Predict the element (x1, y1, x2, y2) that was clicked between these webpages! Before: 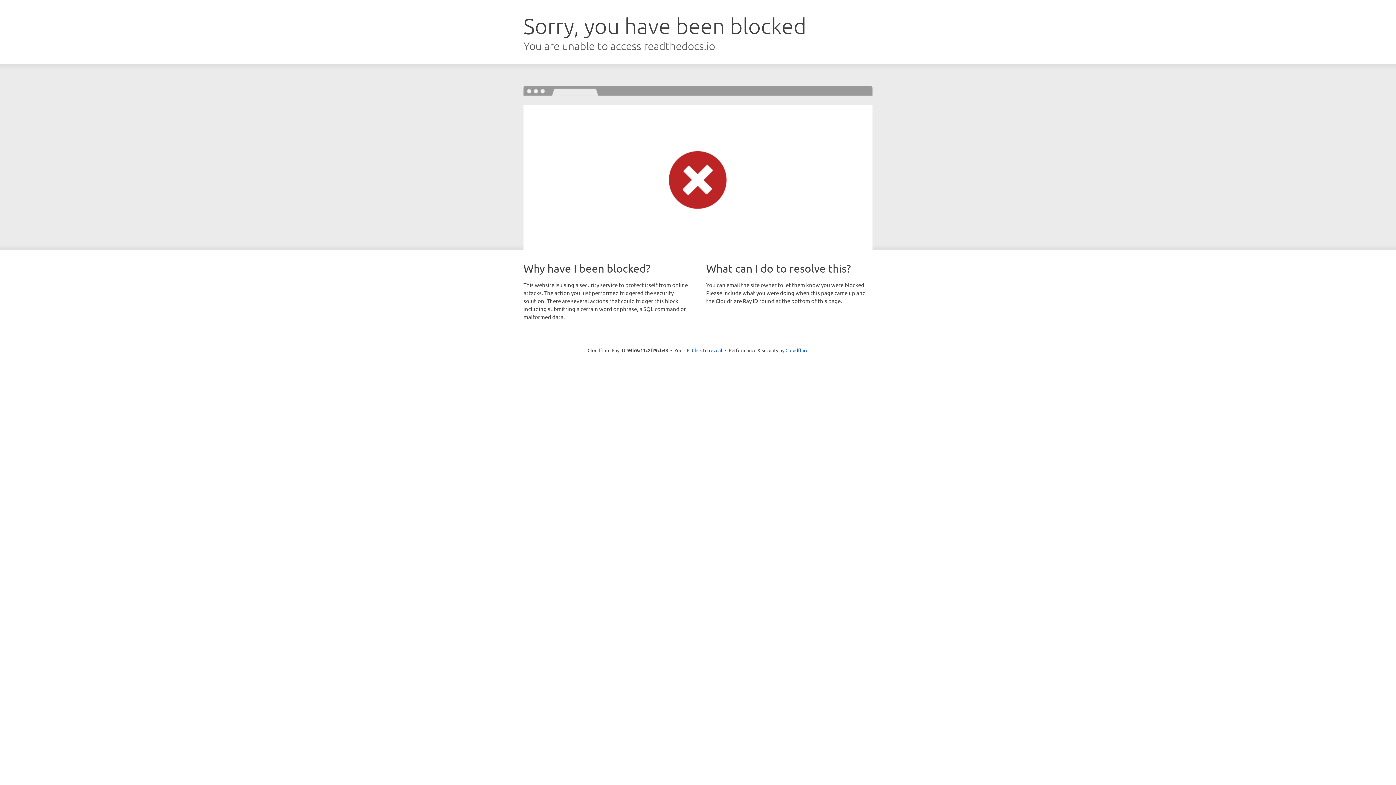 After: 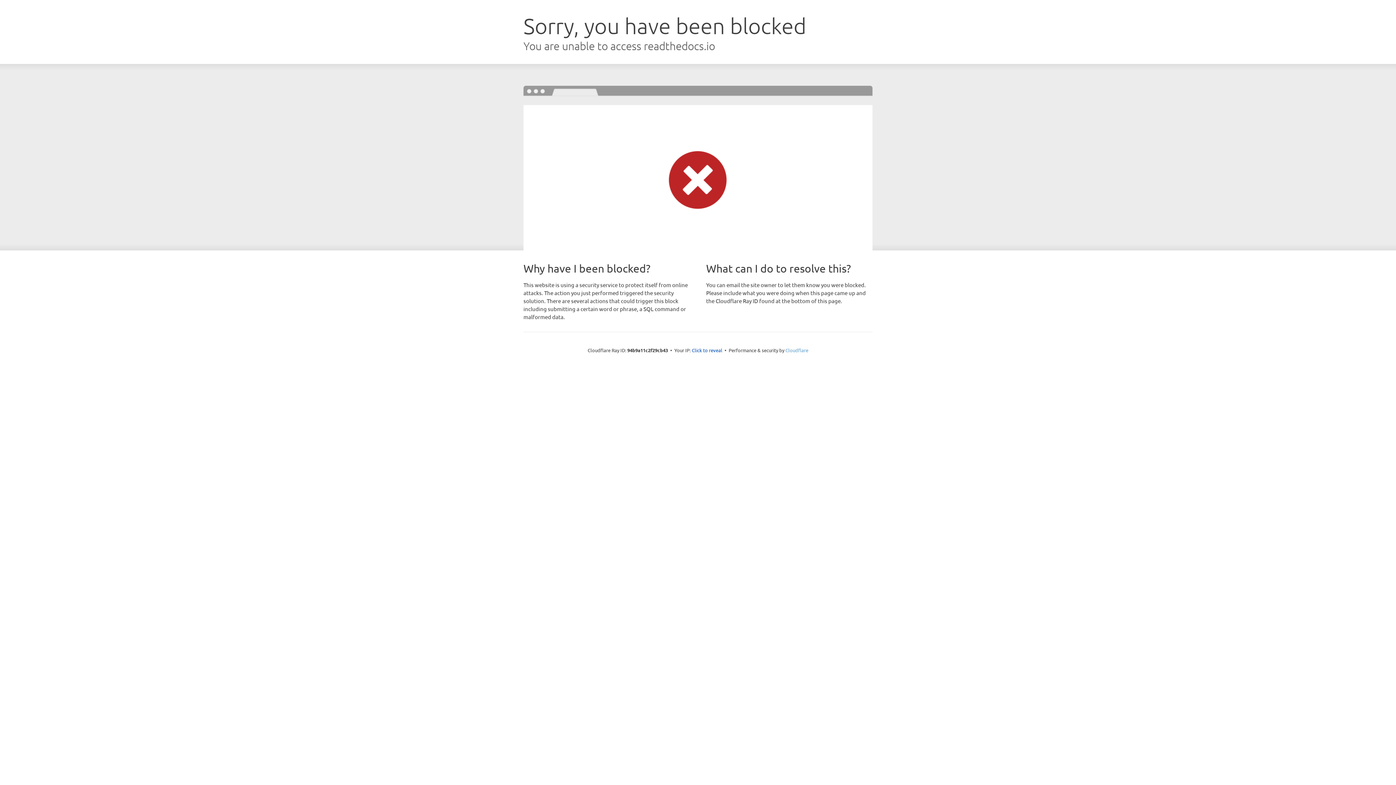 Action: label: Cloudflare bbox: (785, 347, 808, 353)